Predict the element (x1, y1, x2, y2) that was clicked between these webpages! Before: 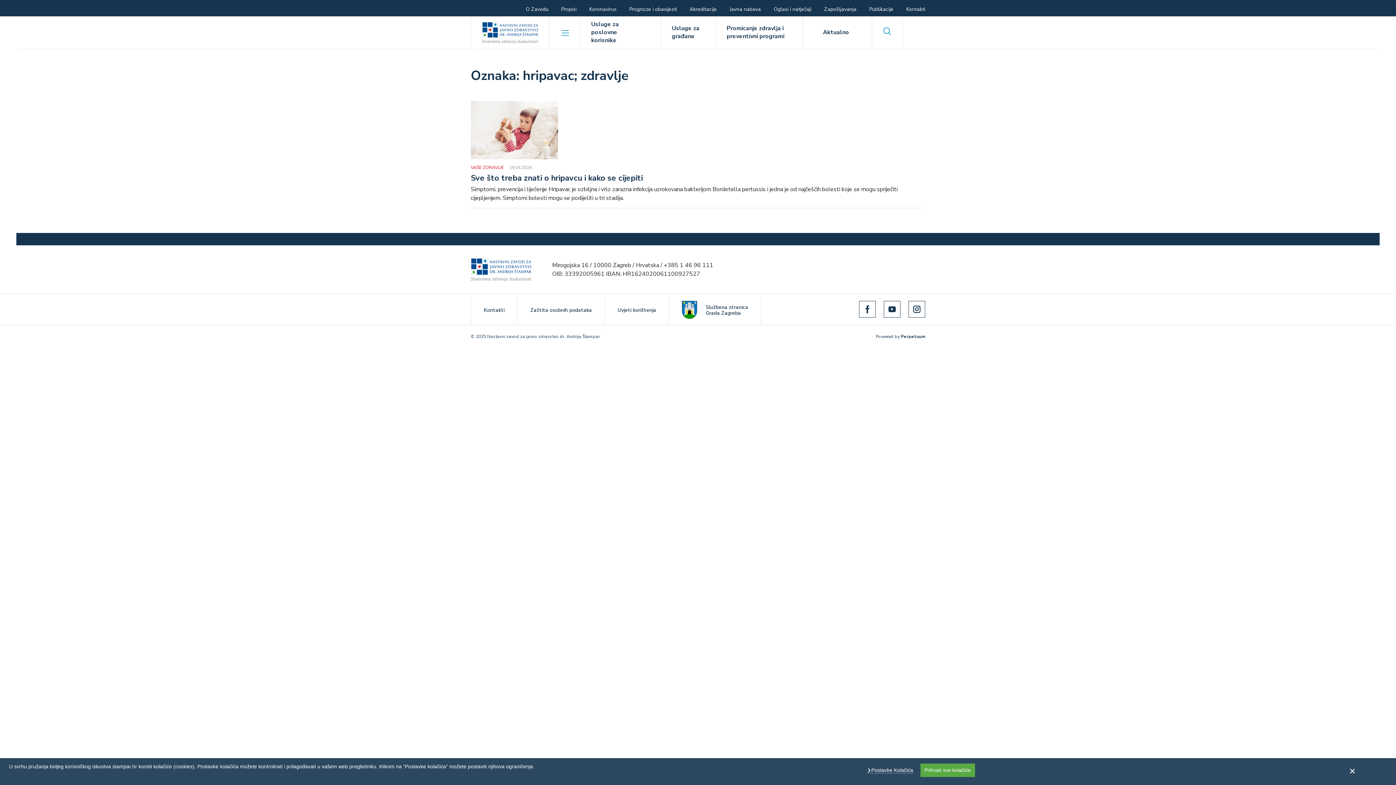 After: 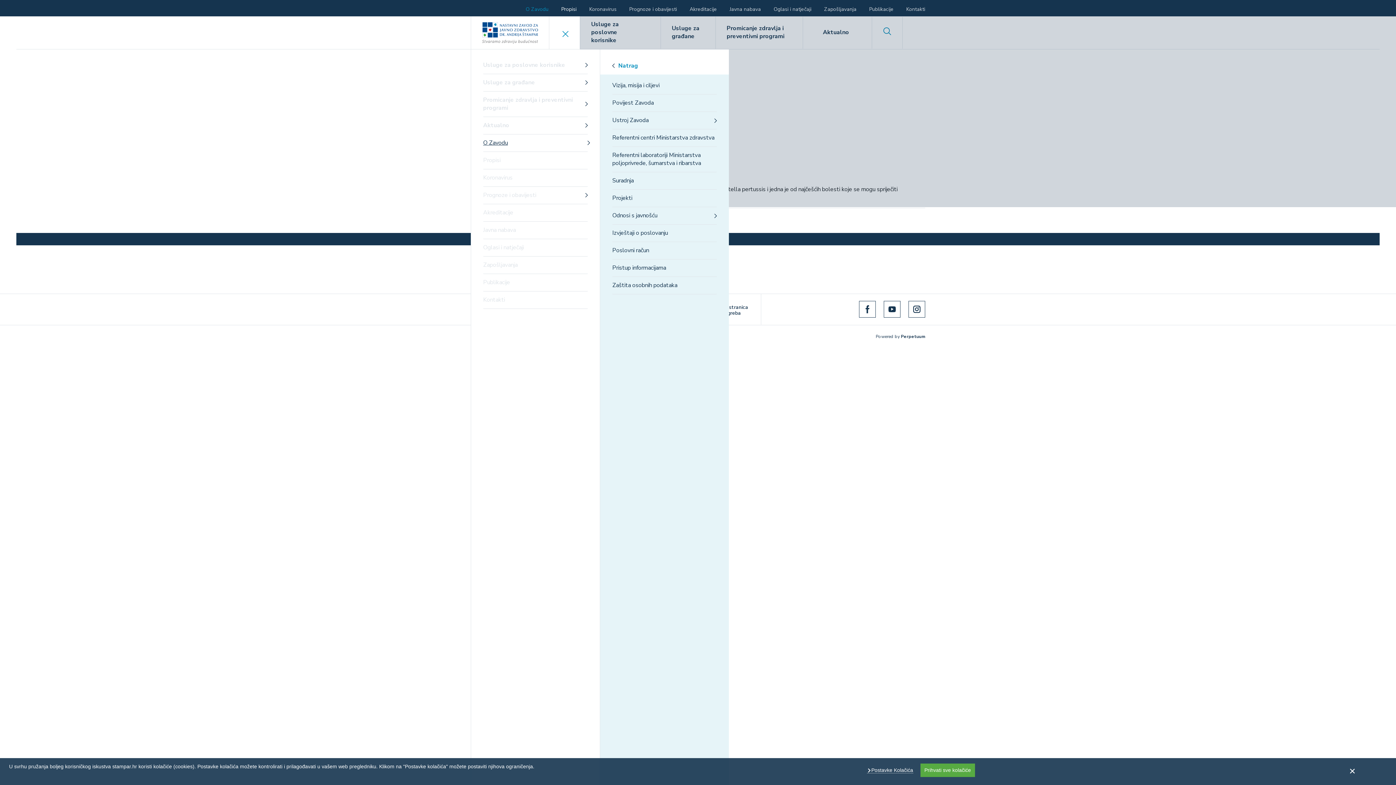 Action: label: O Zavodu bbox: (525, 5, 548, 12)